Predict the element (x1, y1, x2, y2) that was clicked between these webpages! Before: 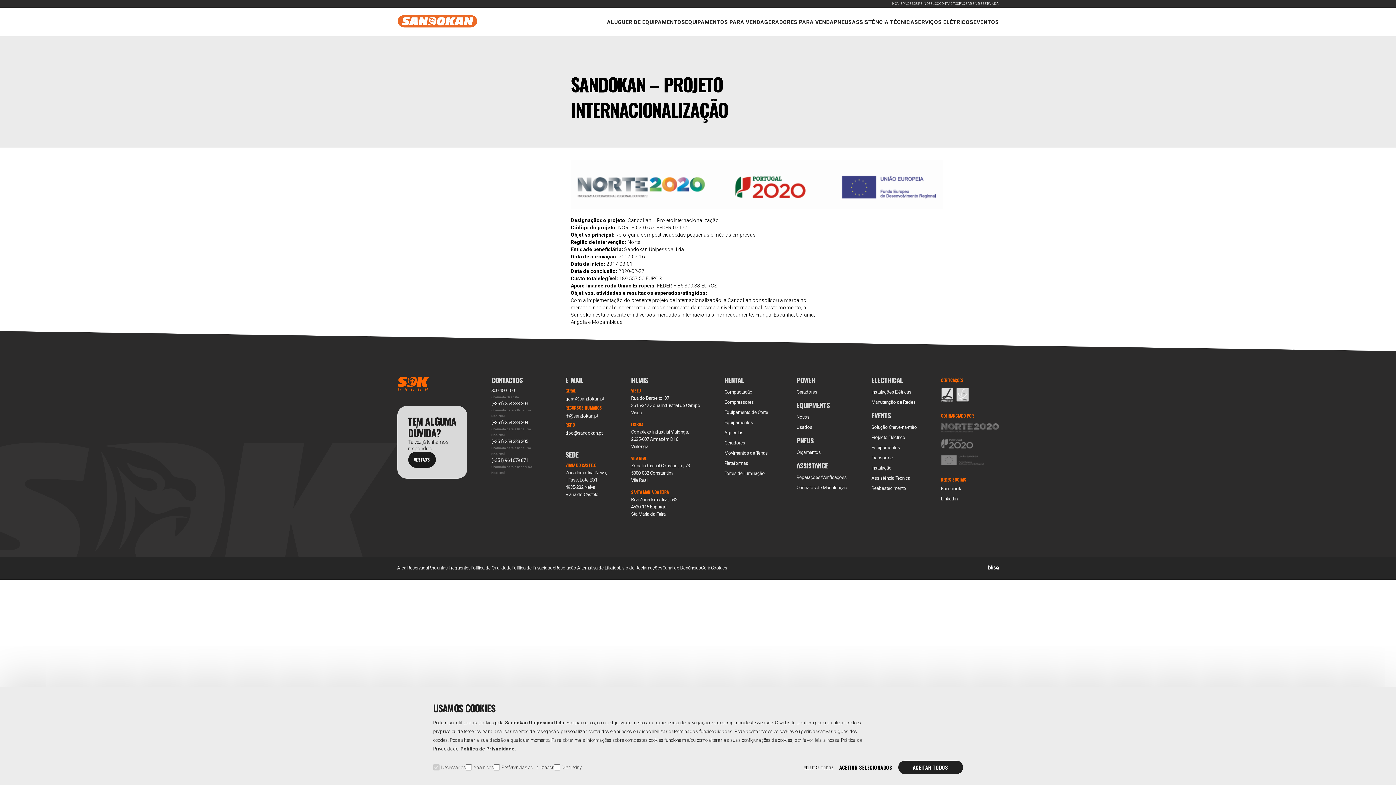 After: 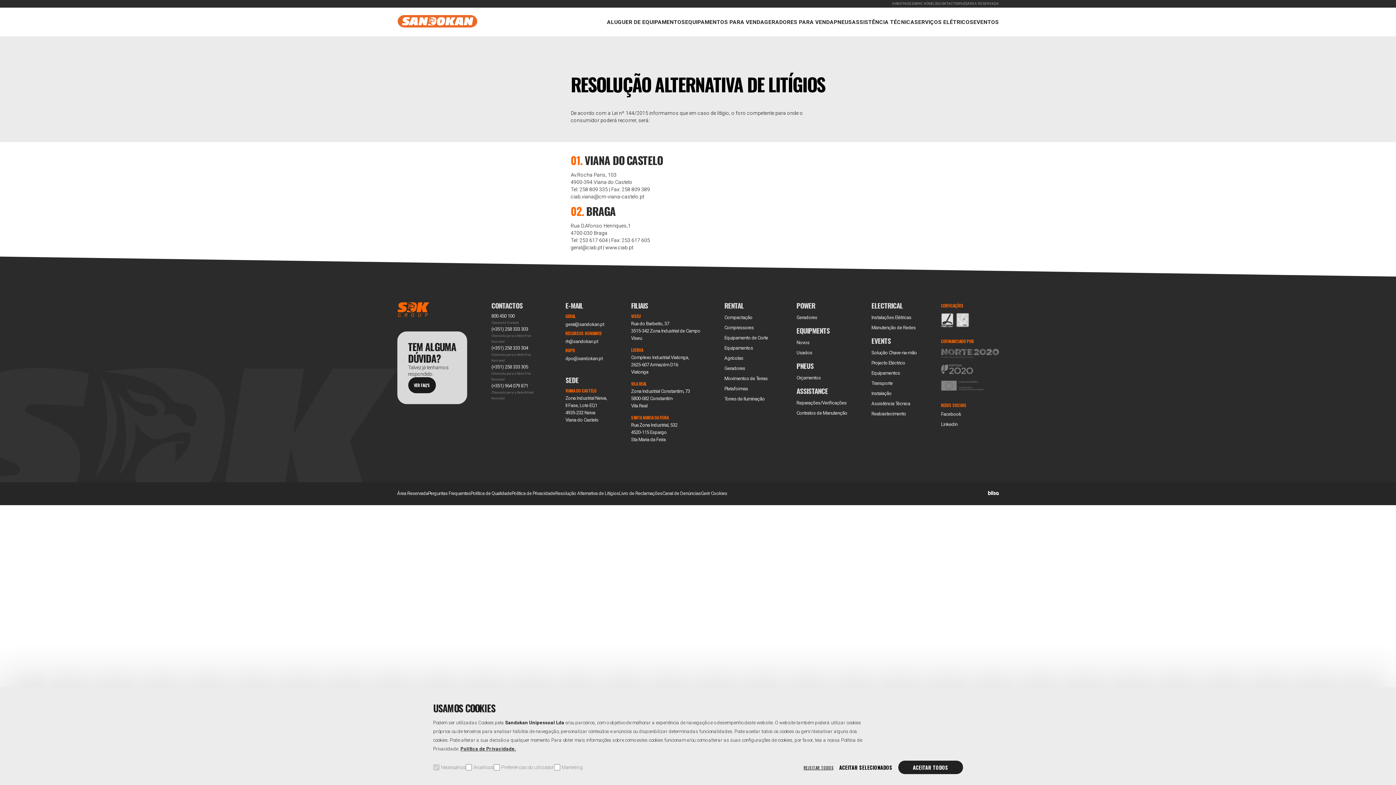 Action: bbox: (555, 565, 619, 570) label: Resolução Alternativa de Litígios